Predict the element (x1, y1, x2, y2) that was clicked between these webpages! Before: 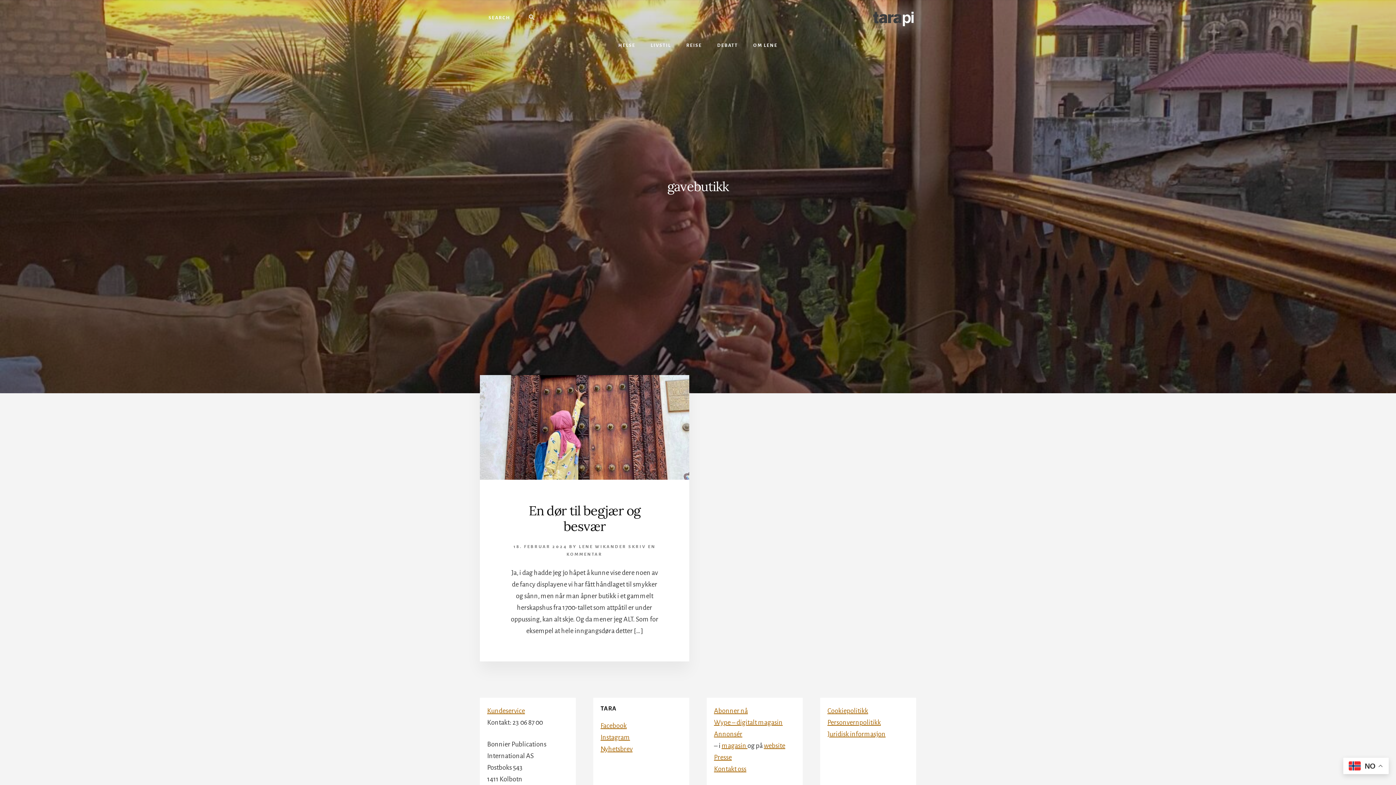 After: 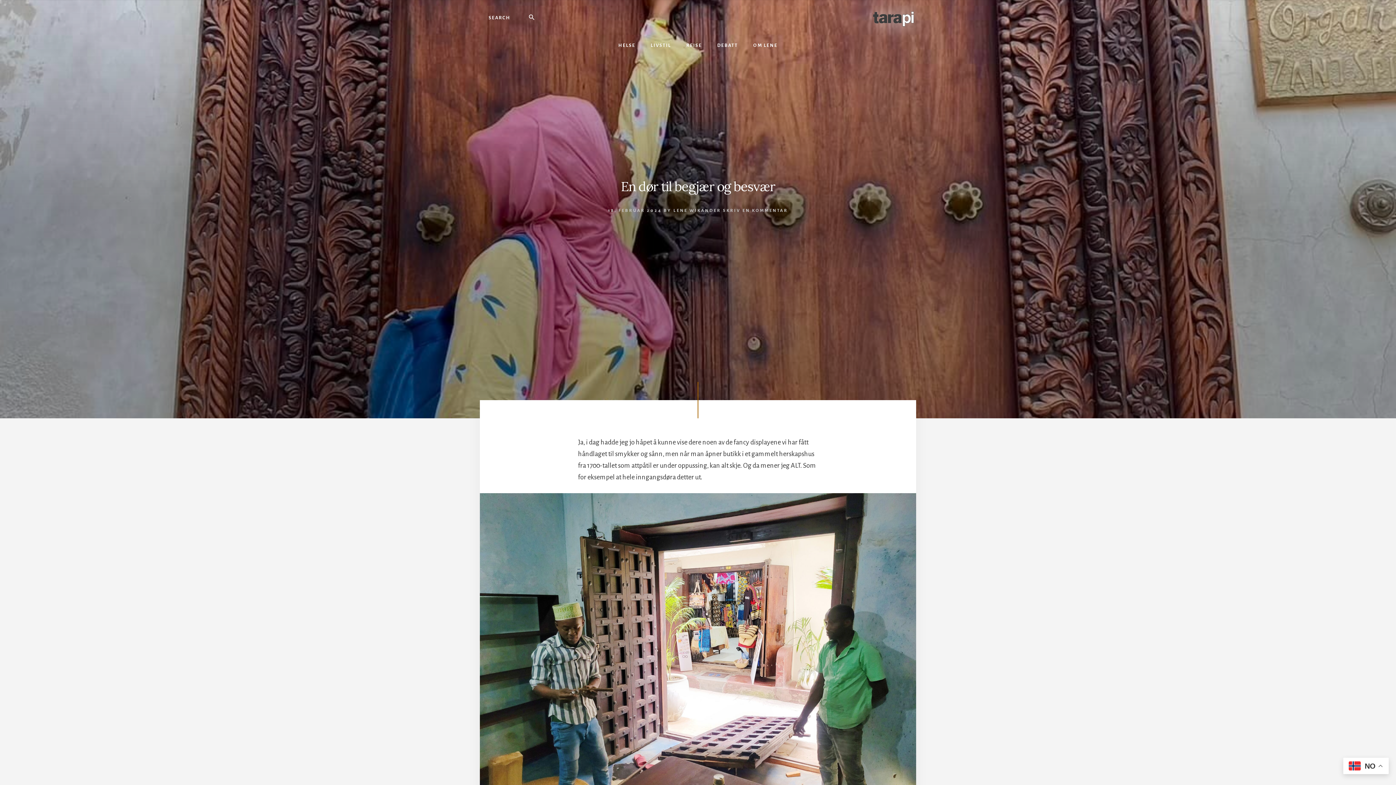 Action: label: En dør til begjær og besvær bbox: (528, 502, 640, 535)